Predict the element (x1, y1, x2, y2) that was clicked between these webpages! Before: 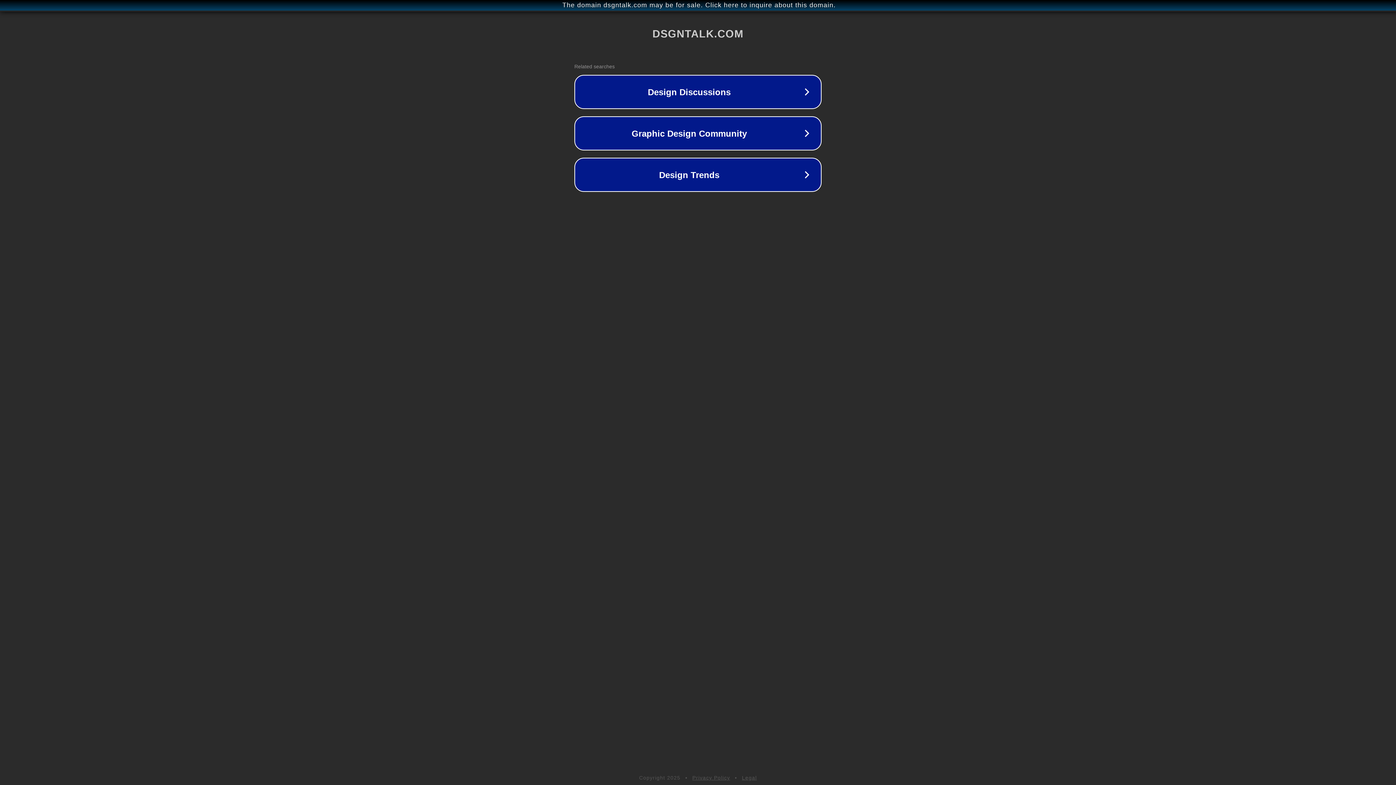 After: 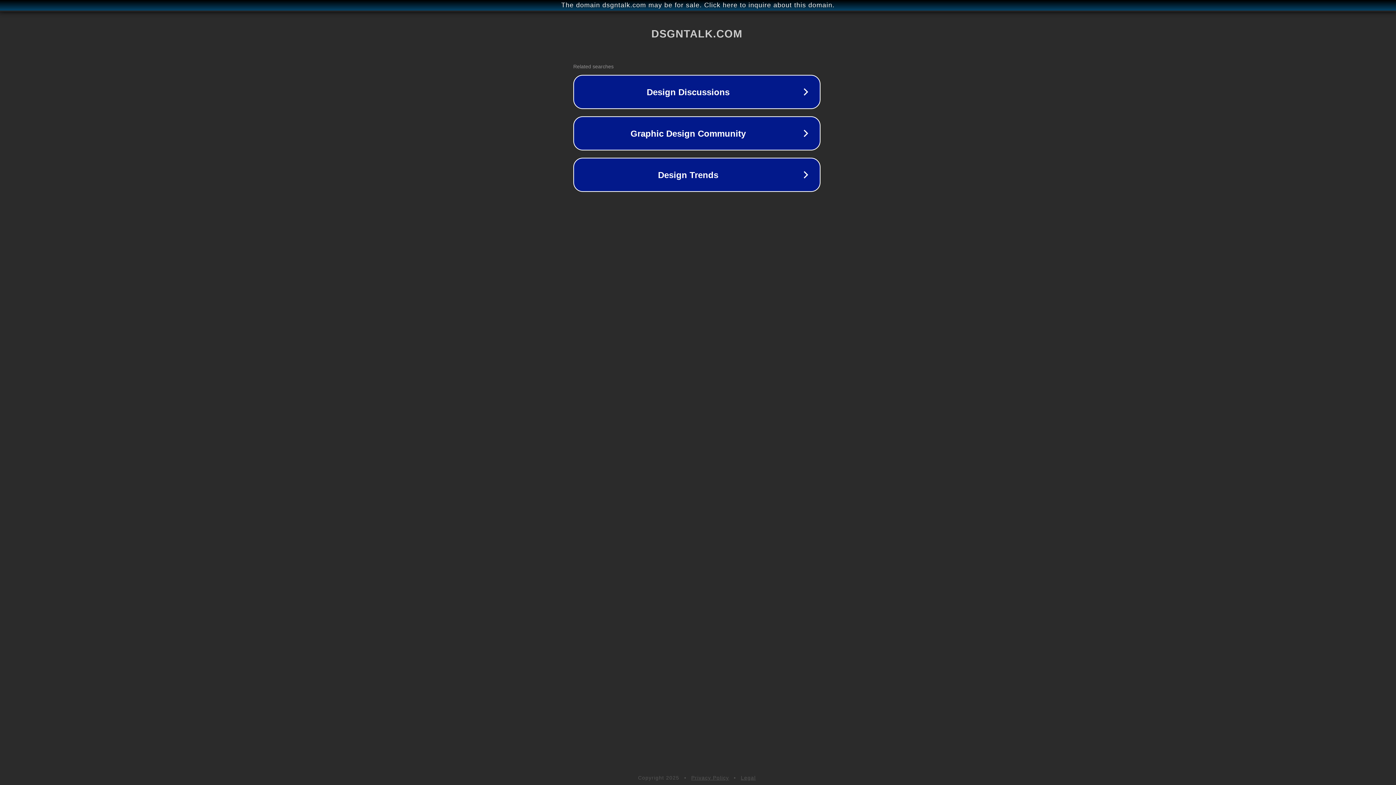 Action: label: The domain dsgntalk.com may be for sale. Click here to inquire about this domain. bbox: (1, 1, 1397, 9)